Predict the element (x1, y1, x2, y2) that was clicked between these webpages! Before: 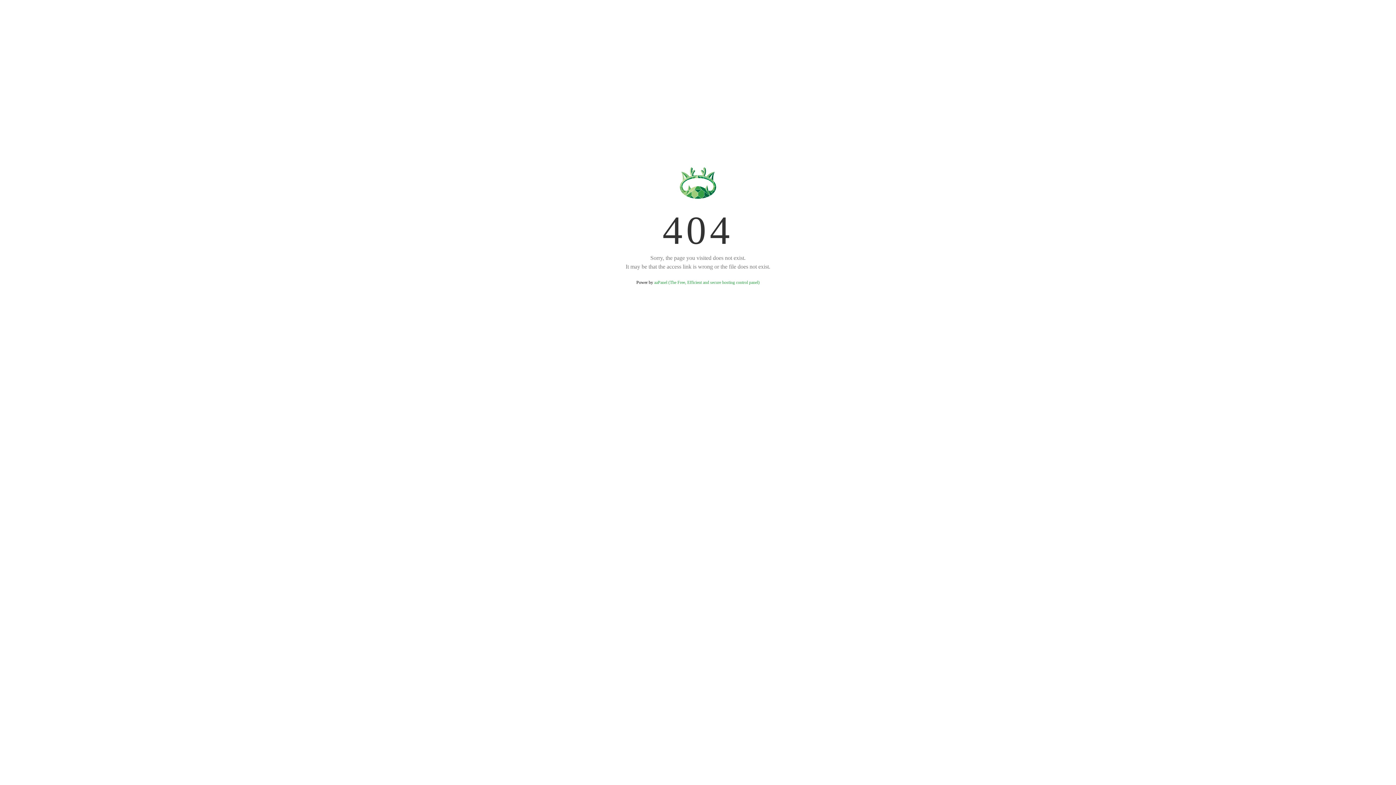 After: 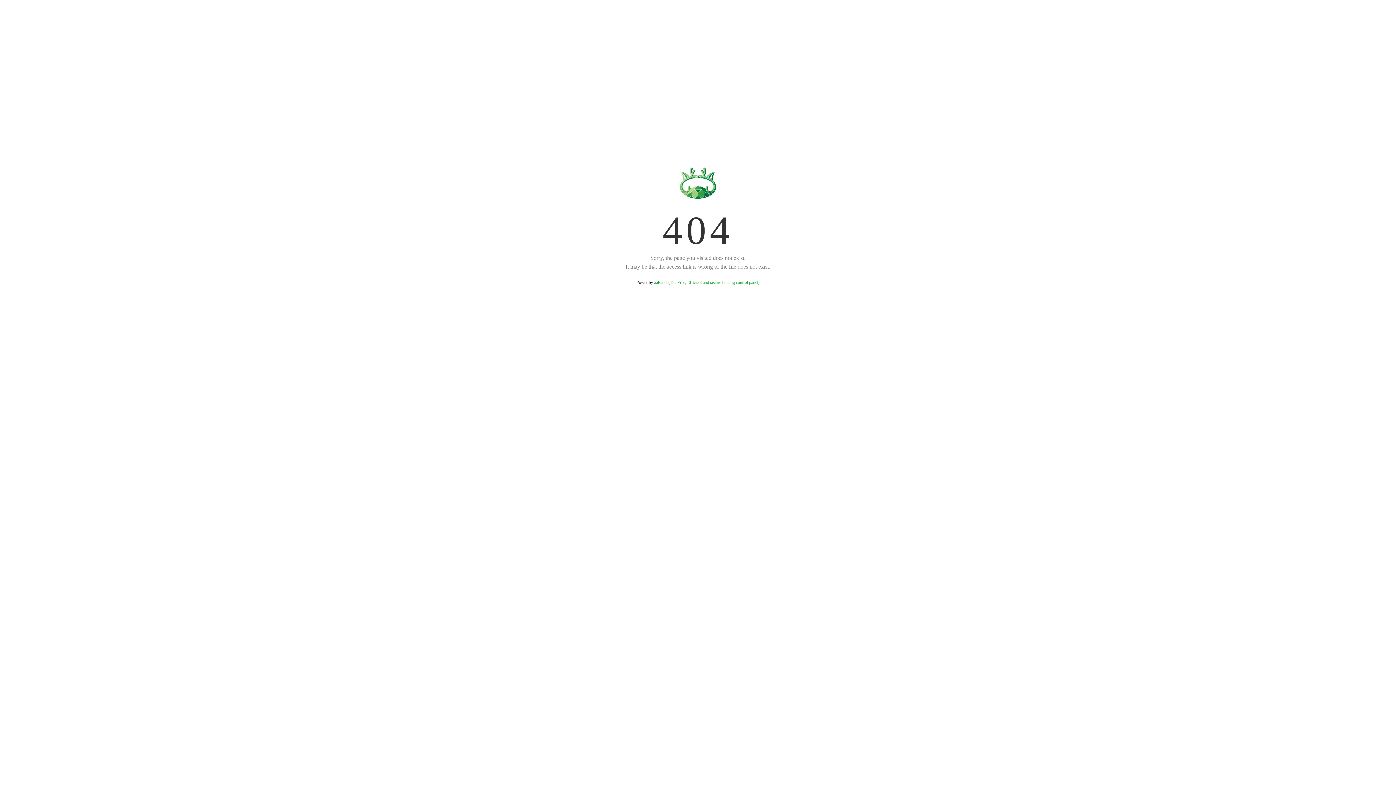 Action: bbox: (654, 280, 759, 285) label: aaPanel (The Free, Efficient and secure hosting control panel)